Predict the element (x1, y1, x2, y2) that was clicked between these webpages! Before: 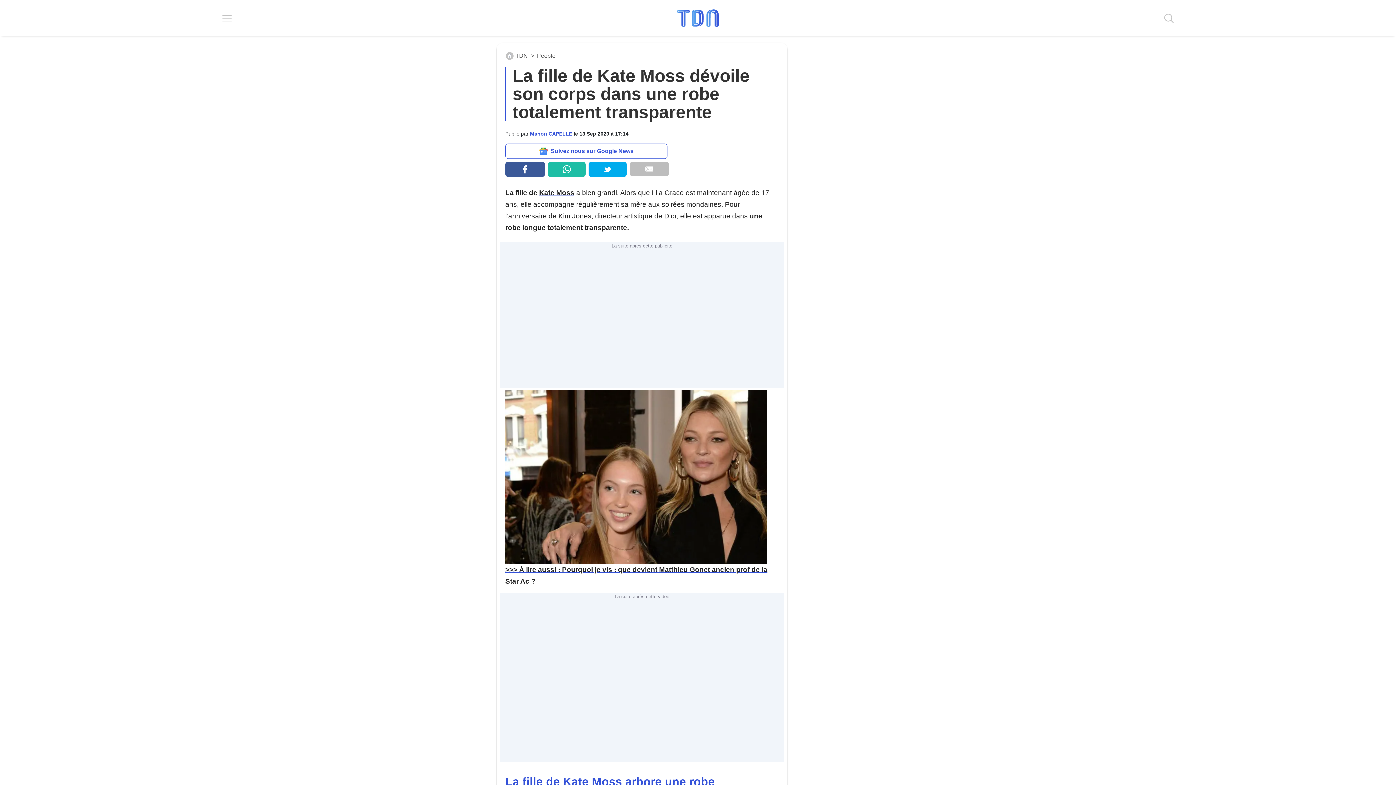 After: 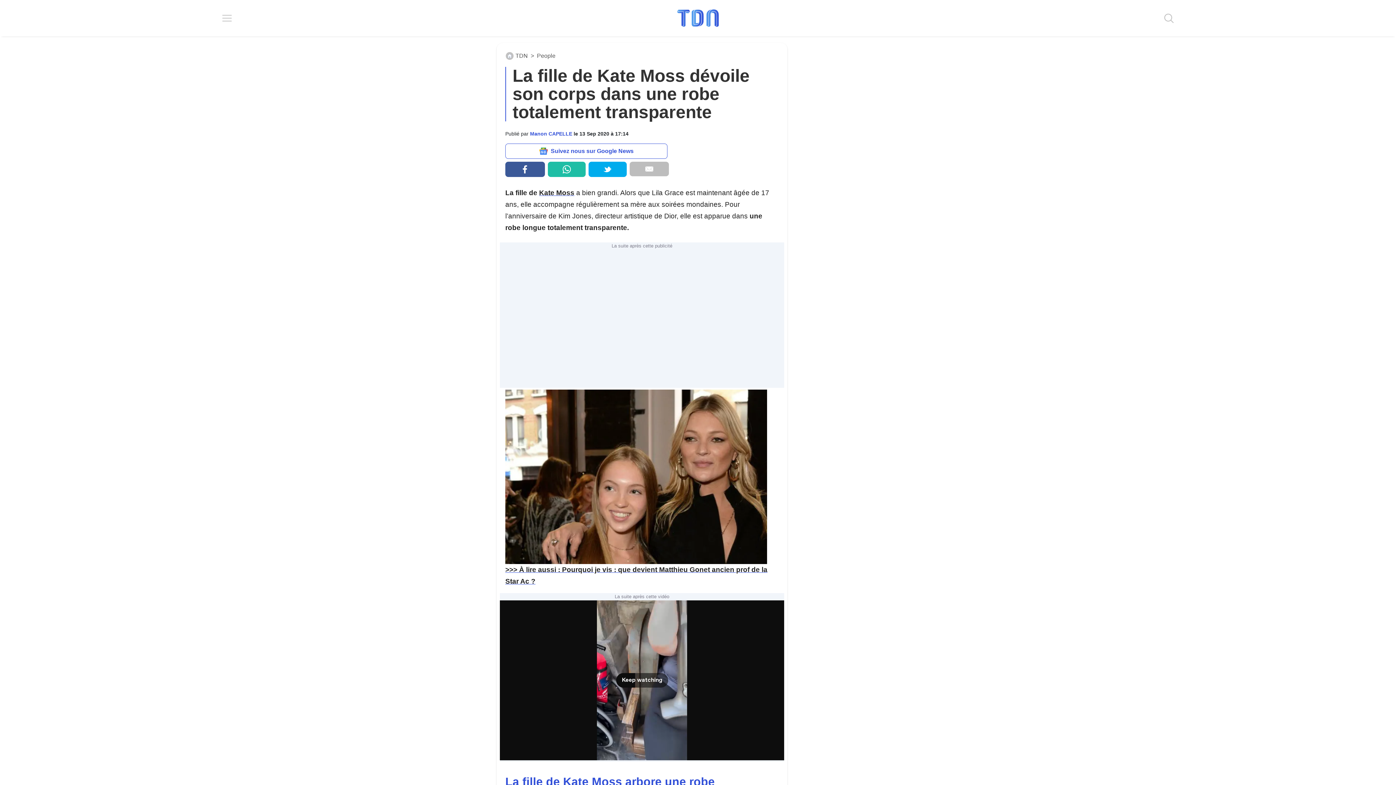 Action: bbox: (588, 161, 626, 177)